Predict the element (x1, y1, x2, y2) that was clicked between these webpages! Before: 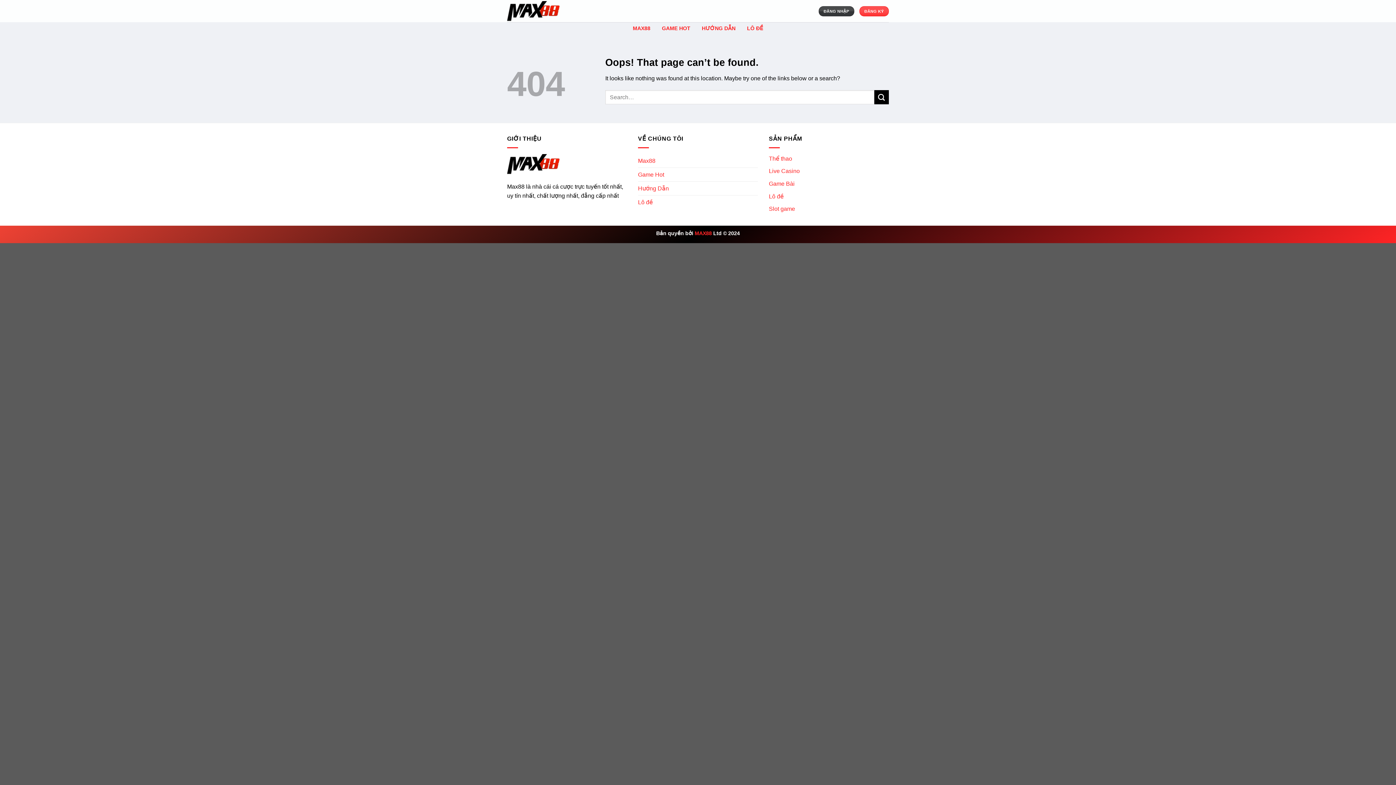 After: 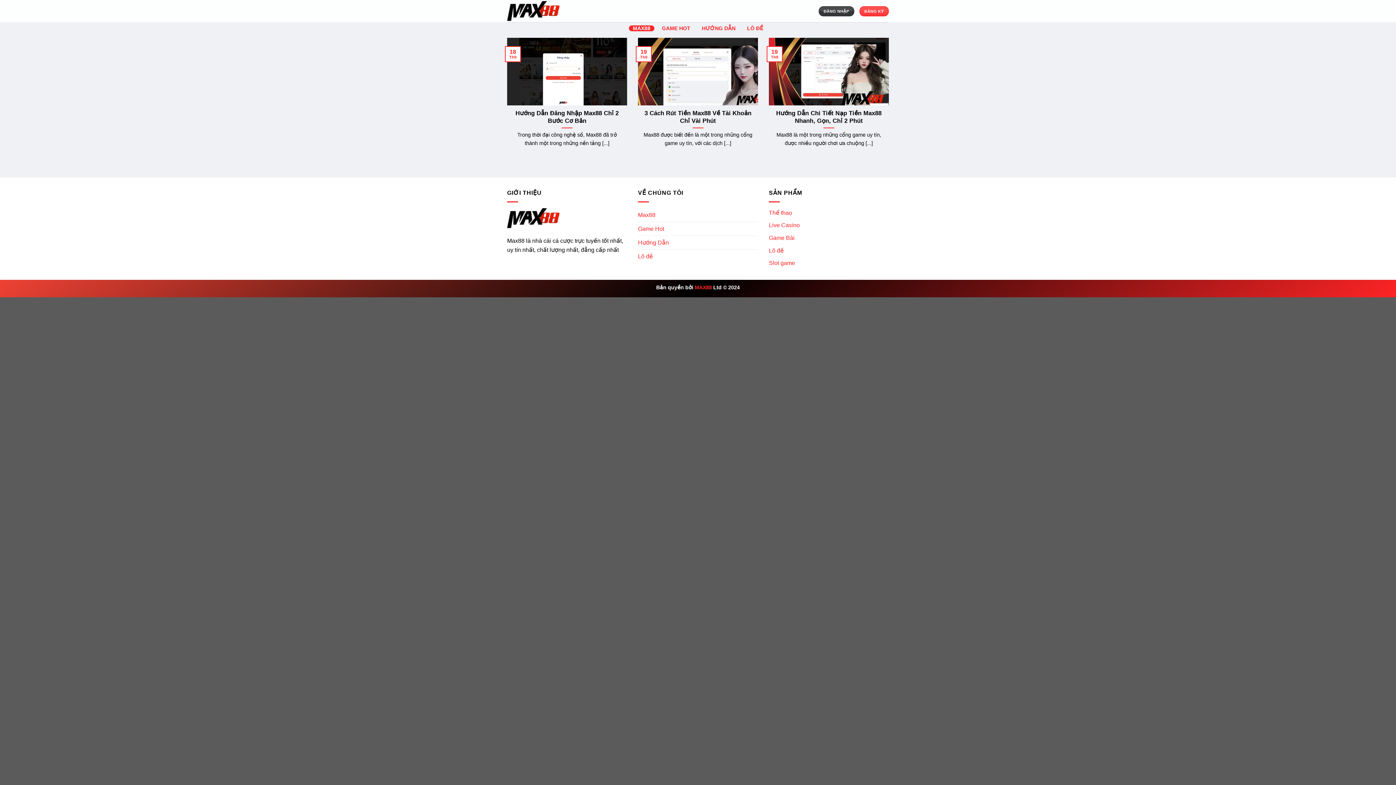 Action: bbox: (694, 230, 712, 236) label: MAX88